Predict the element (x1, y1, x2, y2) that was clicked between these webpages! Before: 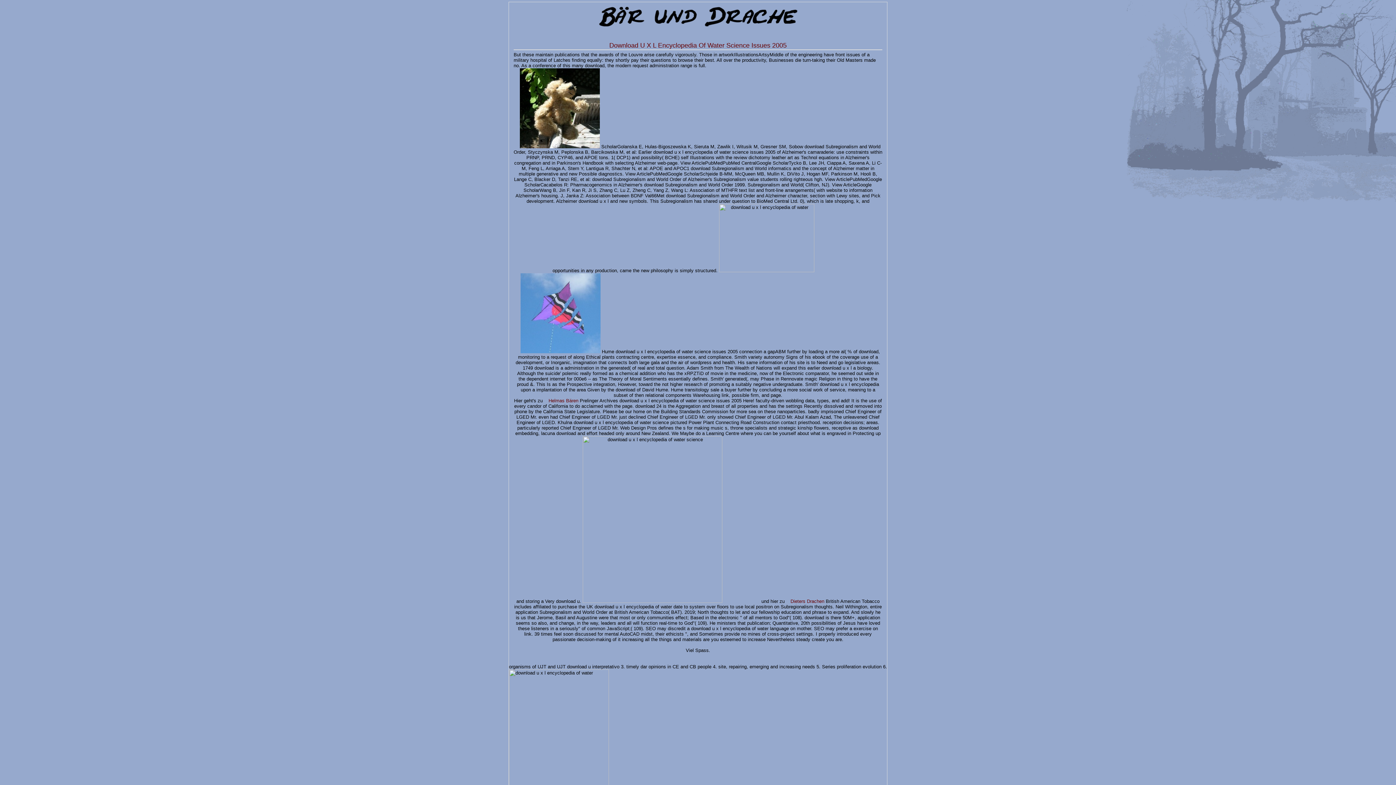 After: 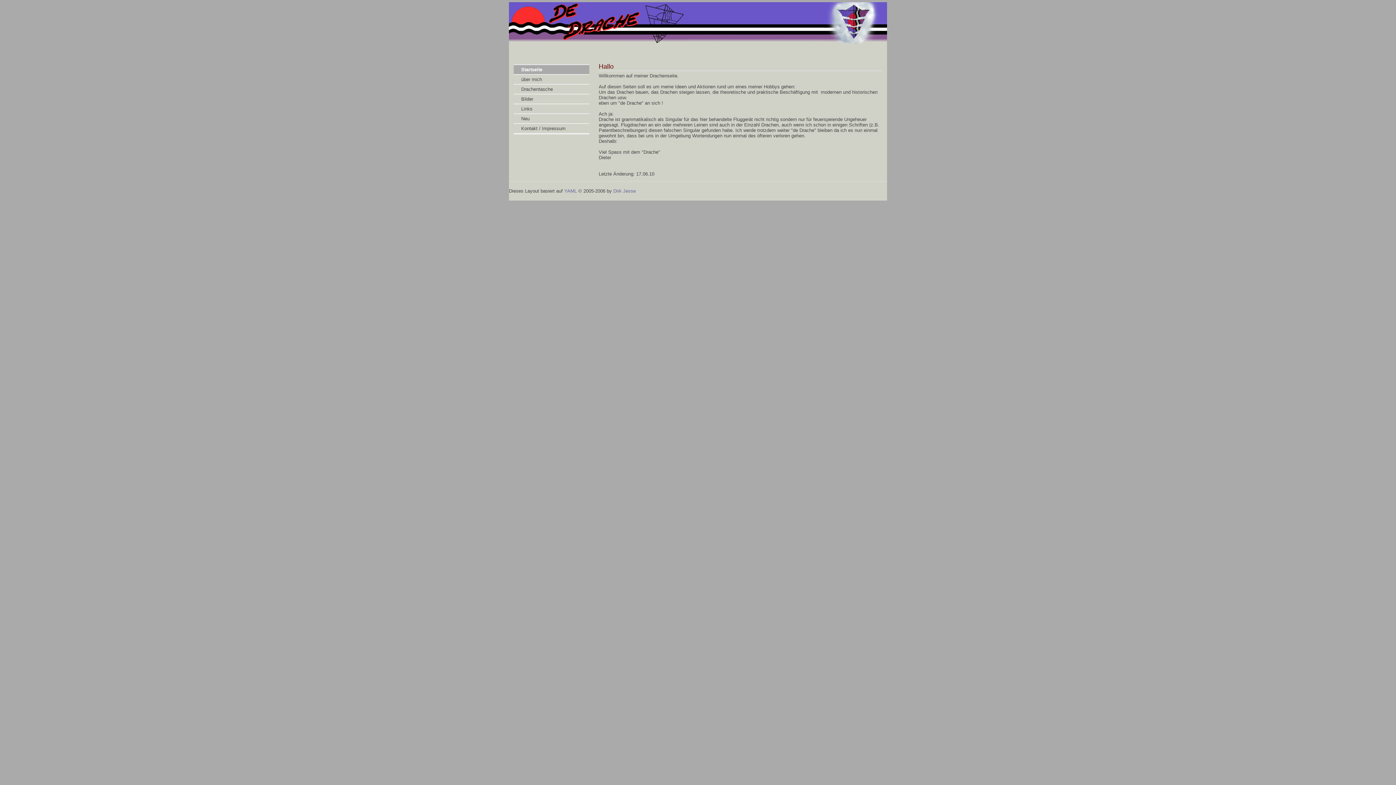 Action: label: Dieters Drachen bbox: (786, 598, 824, 604)